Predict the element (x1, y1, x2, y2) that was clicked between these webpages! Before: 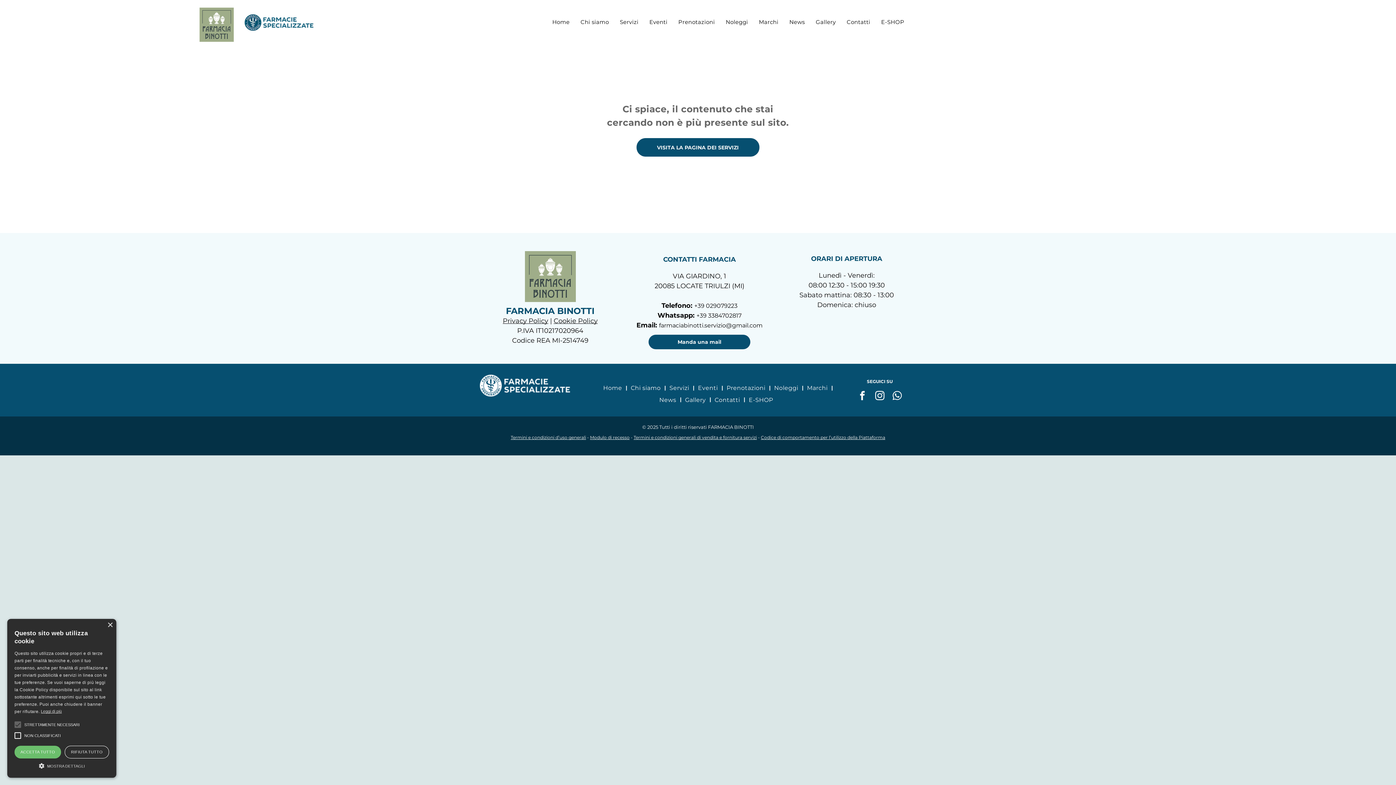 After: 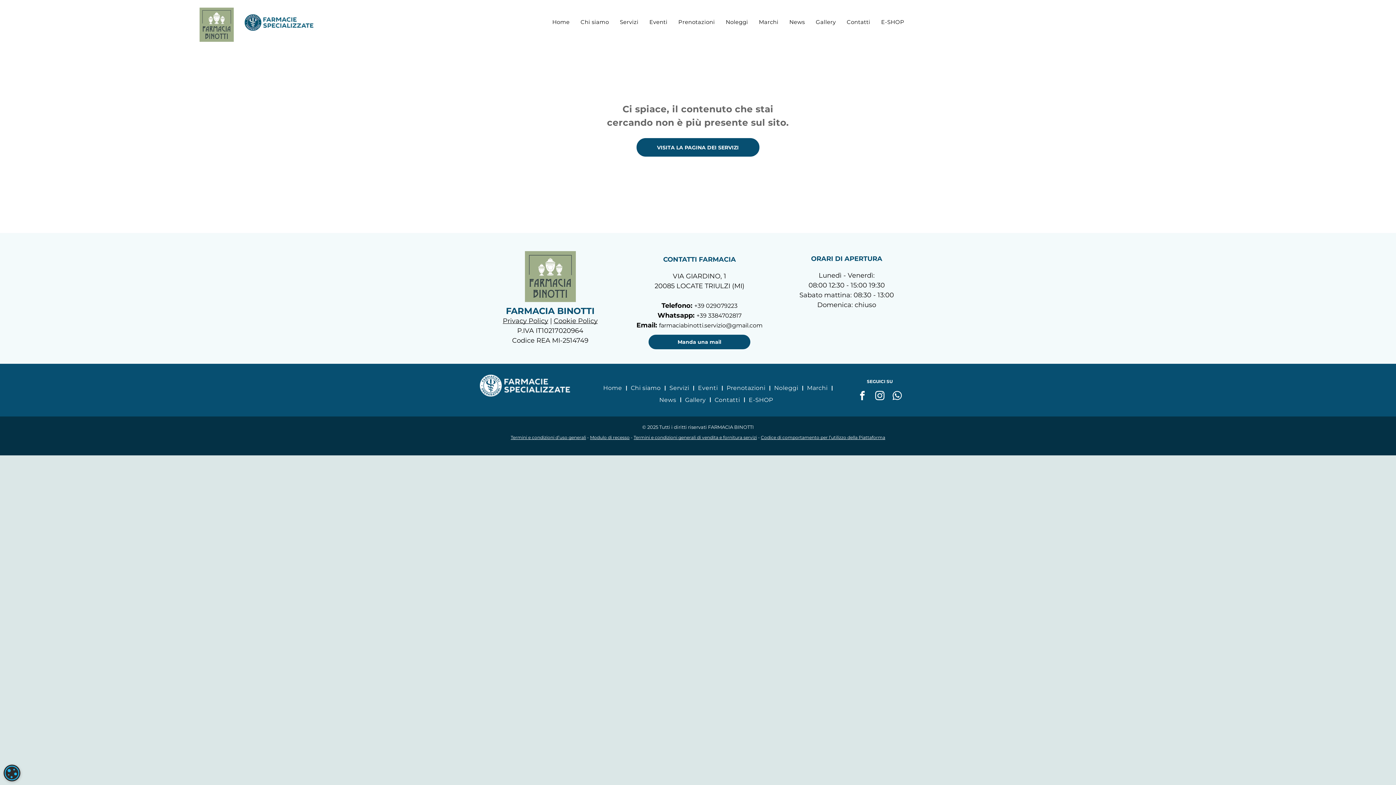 Action: bbox: (107, 622, 112, 628) label: Close